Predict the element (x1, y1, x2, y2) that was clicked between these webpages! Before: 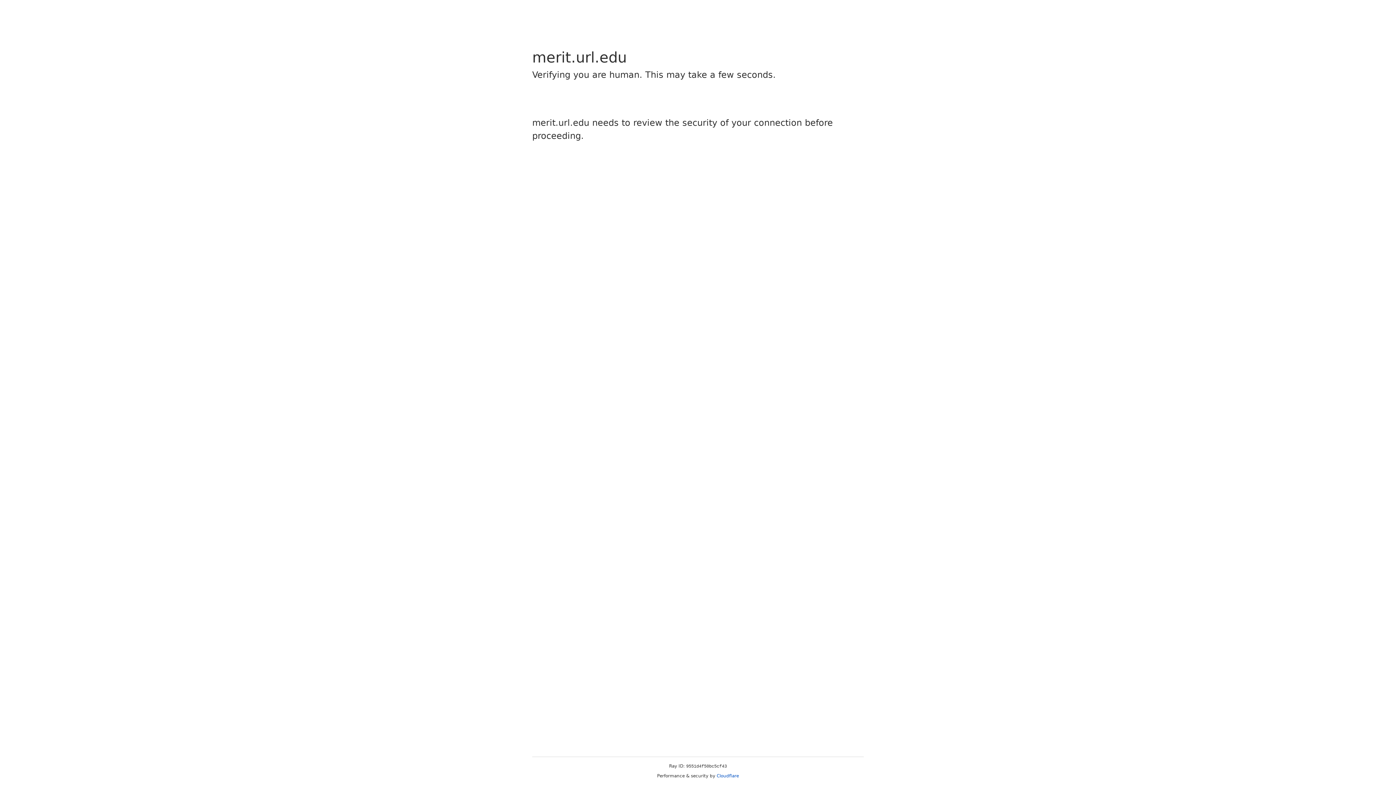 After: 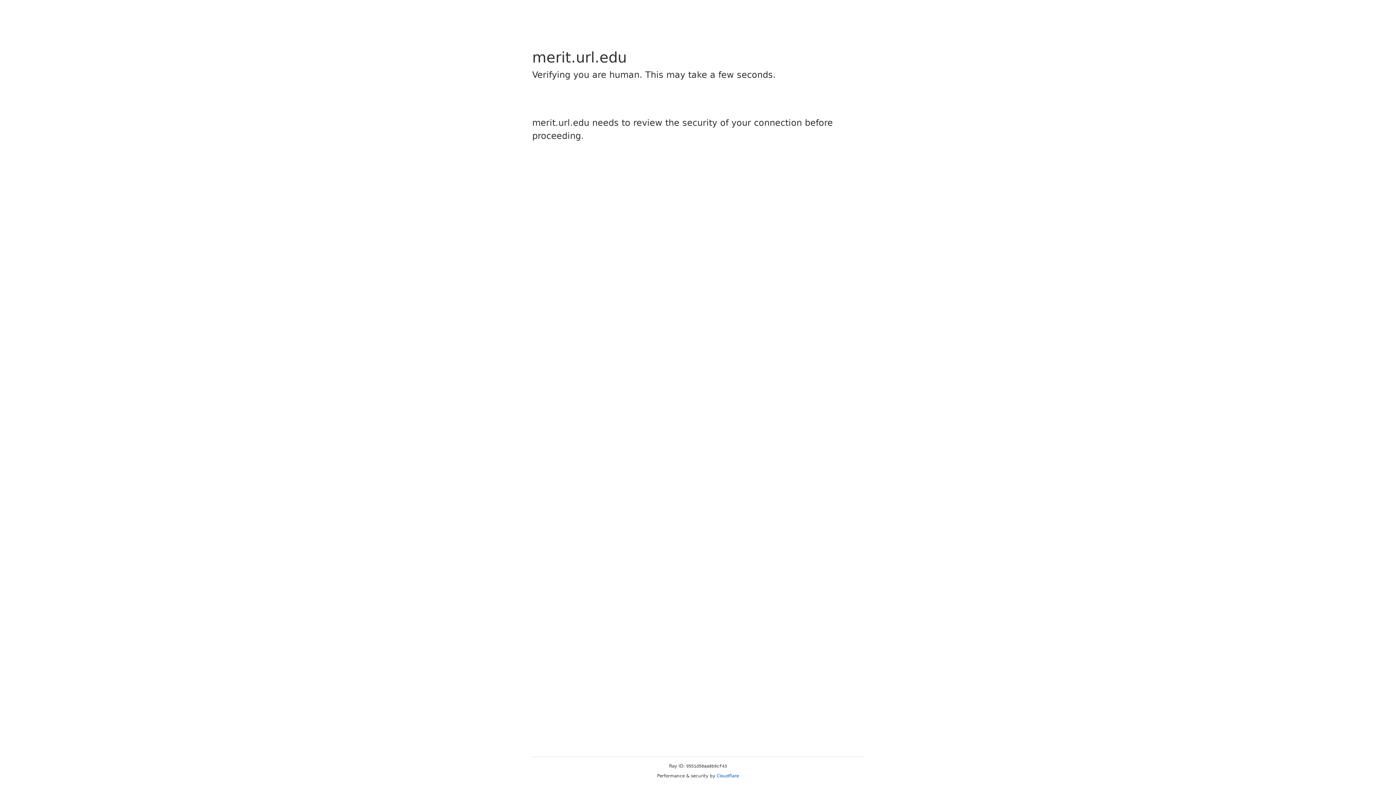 Action: bbox: (716, 773, 739, 778) label: Cloudflare